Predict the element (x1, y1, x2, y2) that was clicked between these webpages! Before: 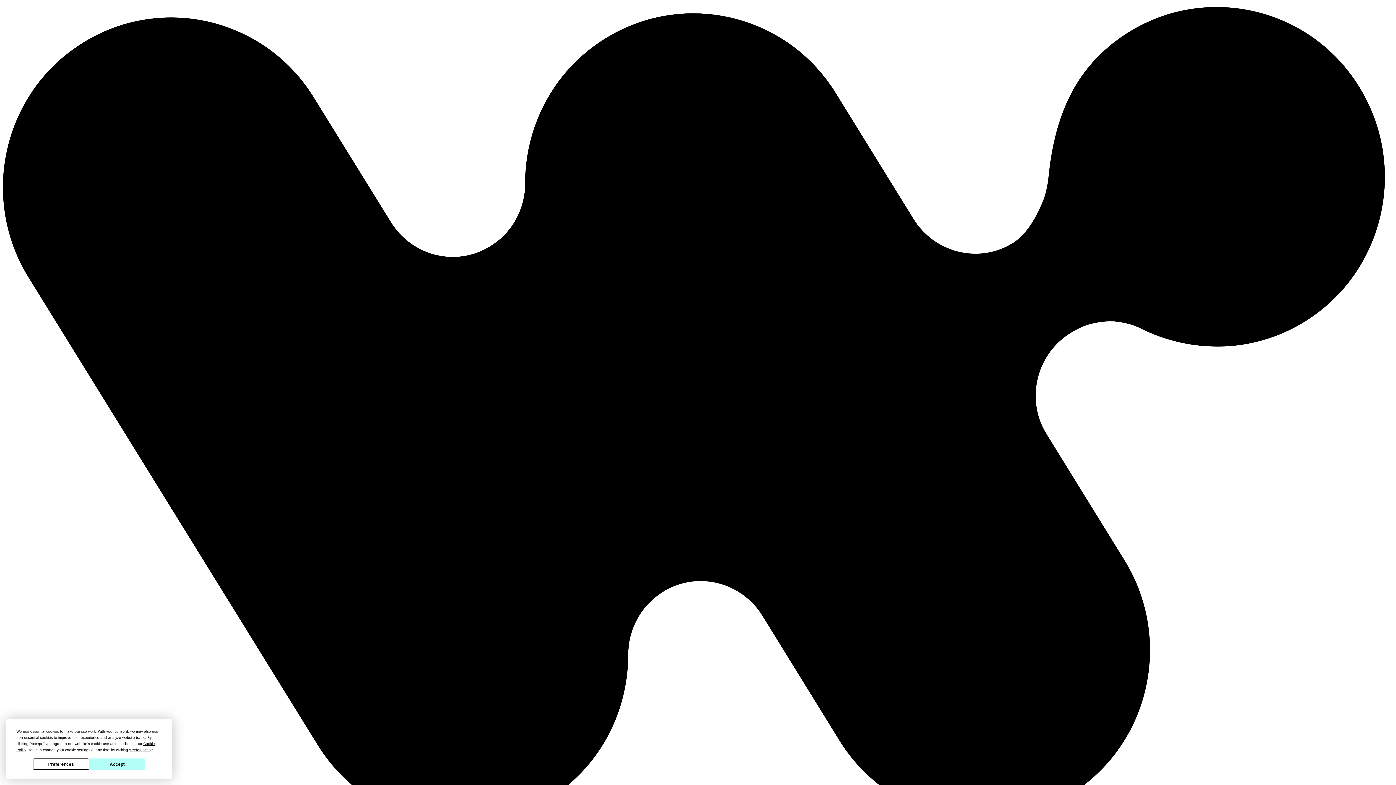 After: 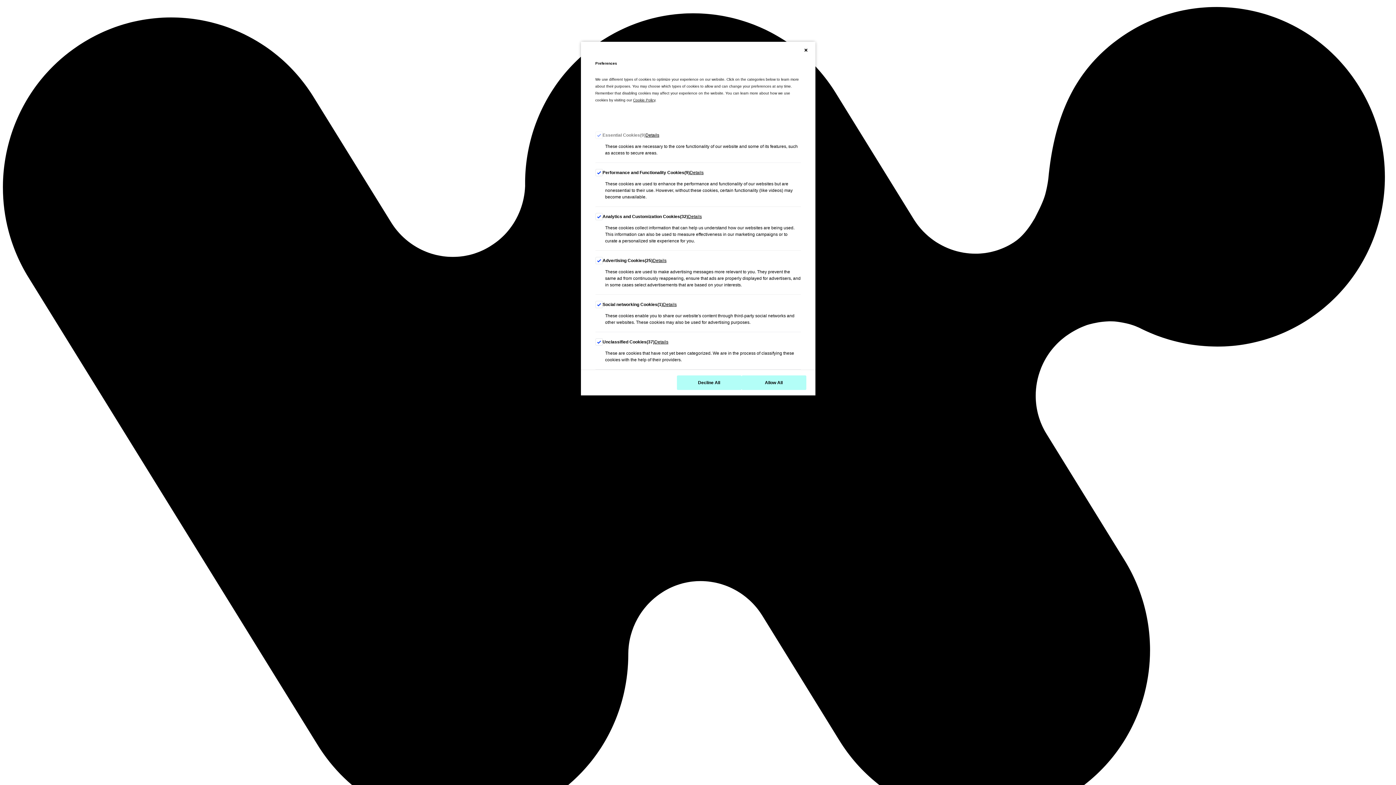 Action: bbox: (130, 748, 150, 752) label: Preferences